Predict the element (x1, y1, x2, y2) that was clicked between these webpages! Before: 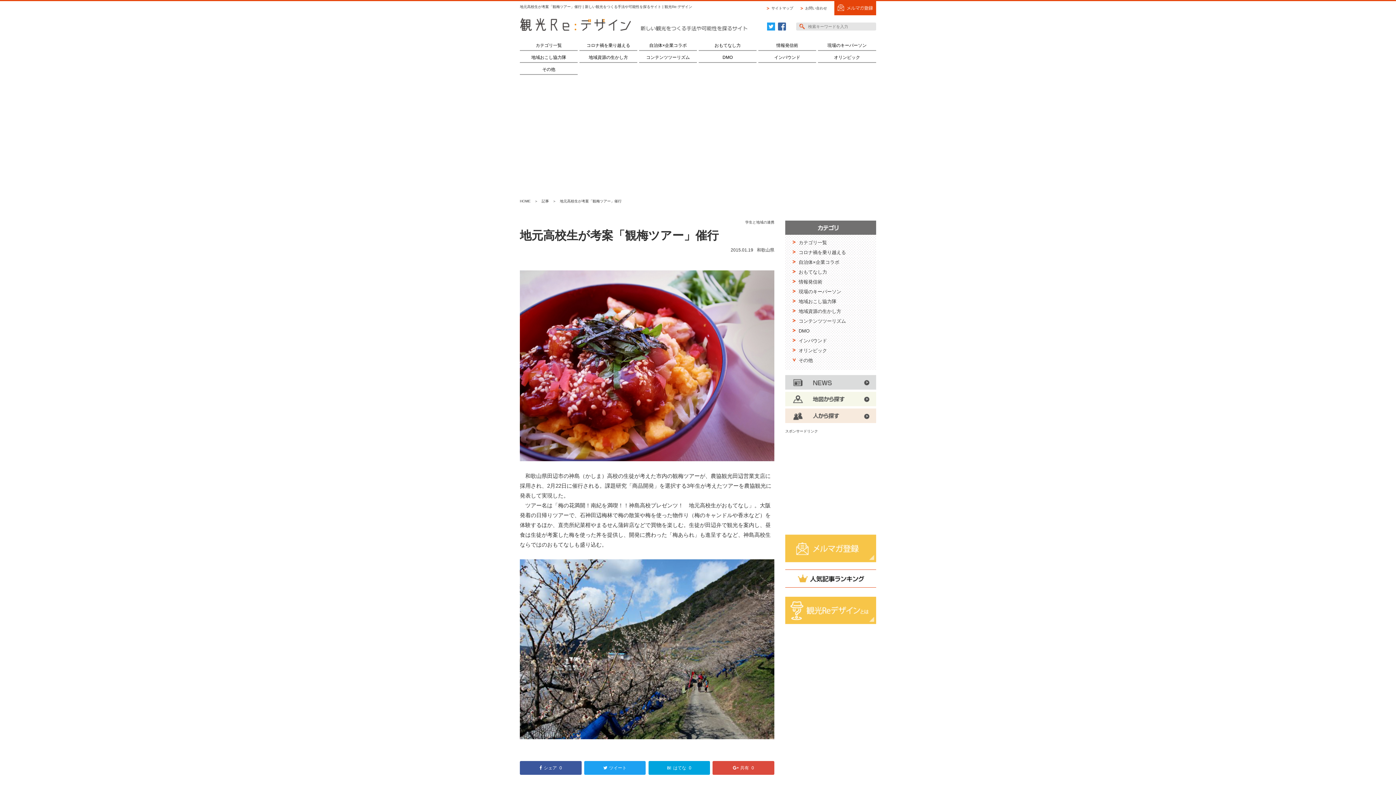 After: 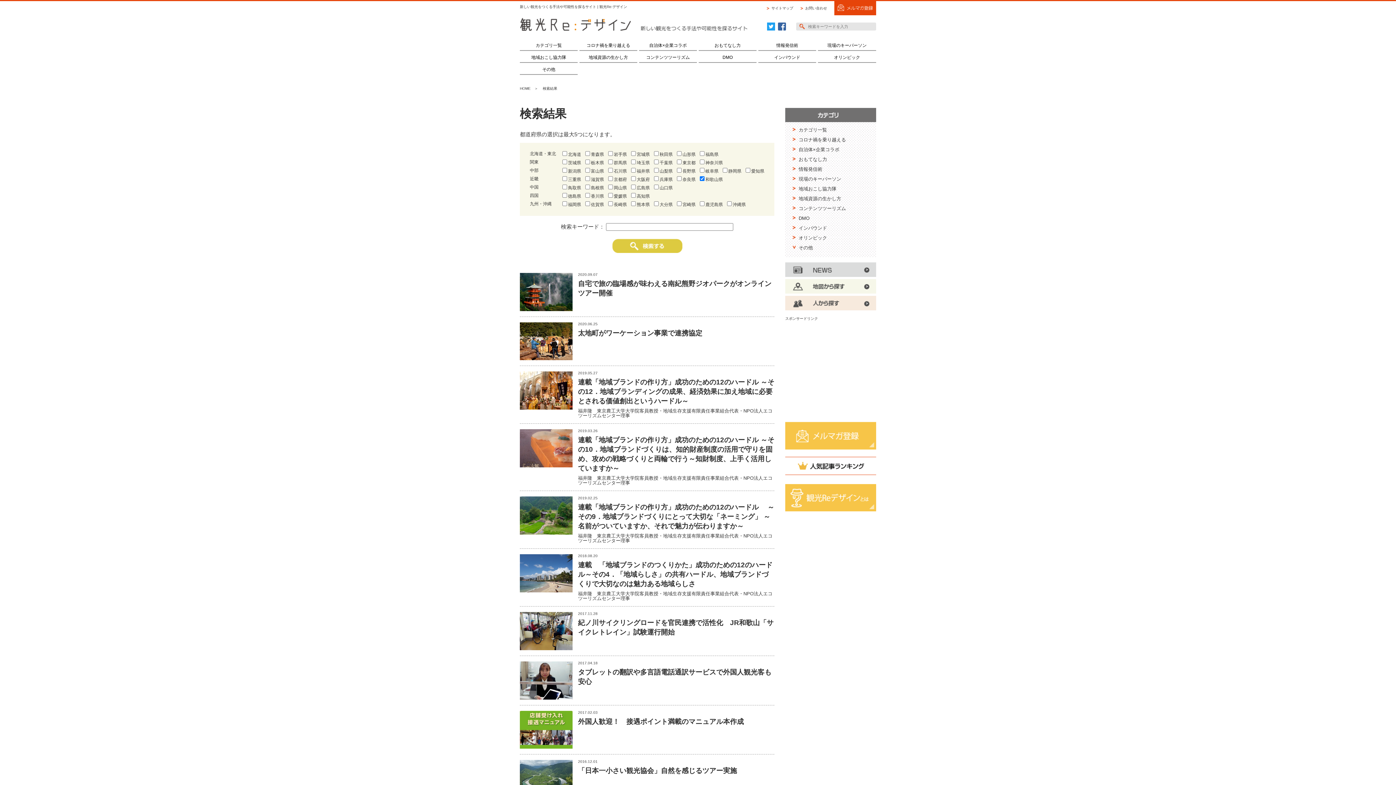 Action: label: 和歌山県 bbox: (757, 247, 774, 252)